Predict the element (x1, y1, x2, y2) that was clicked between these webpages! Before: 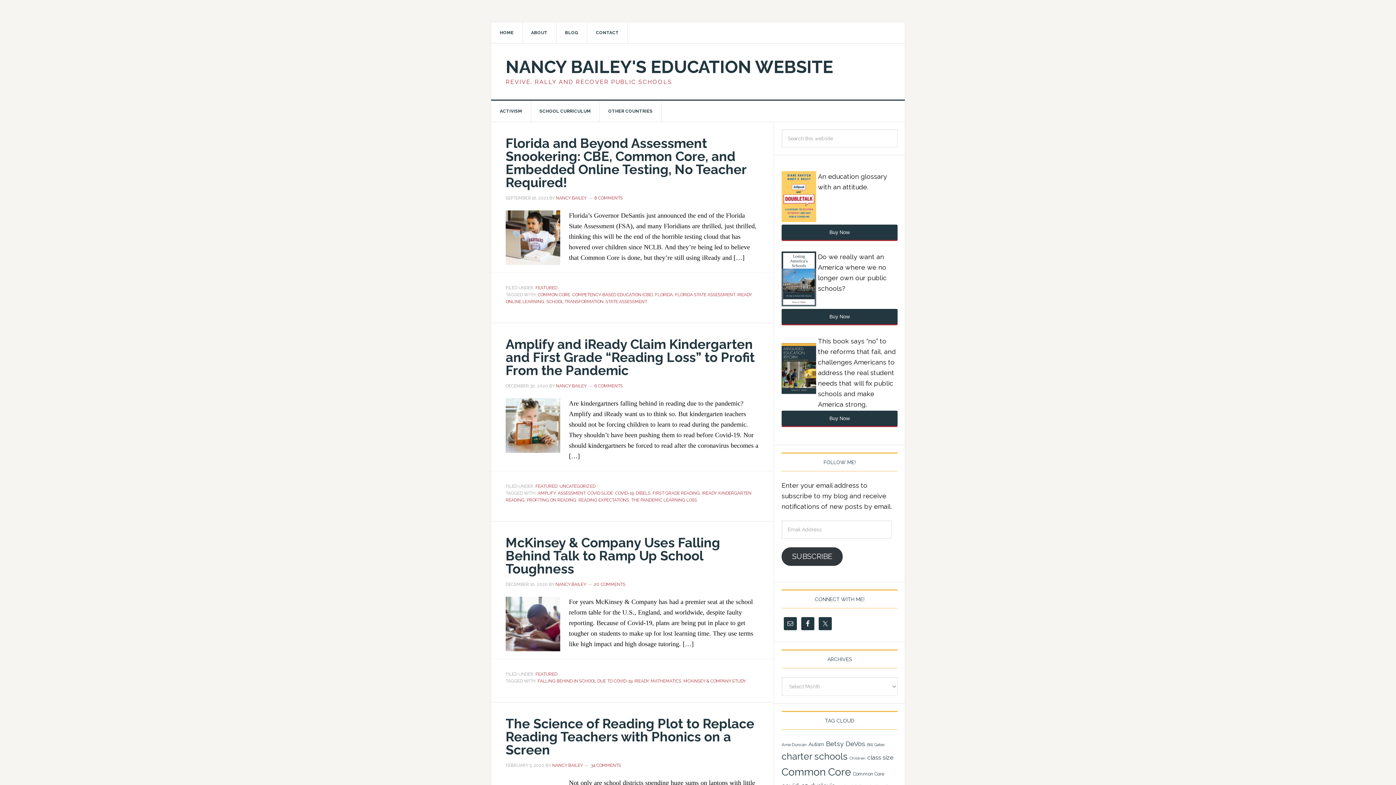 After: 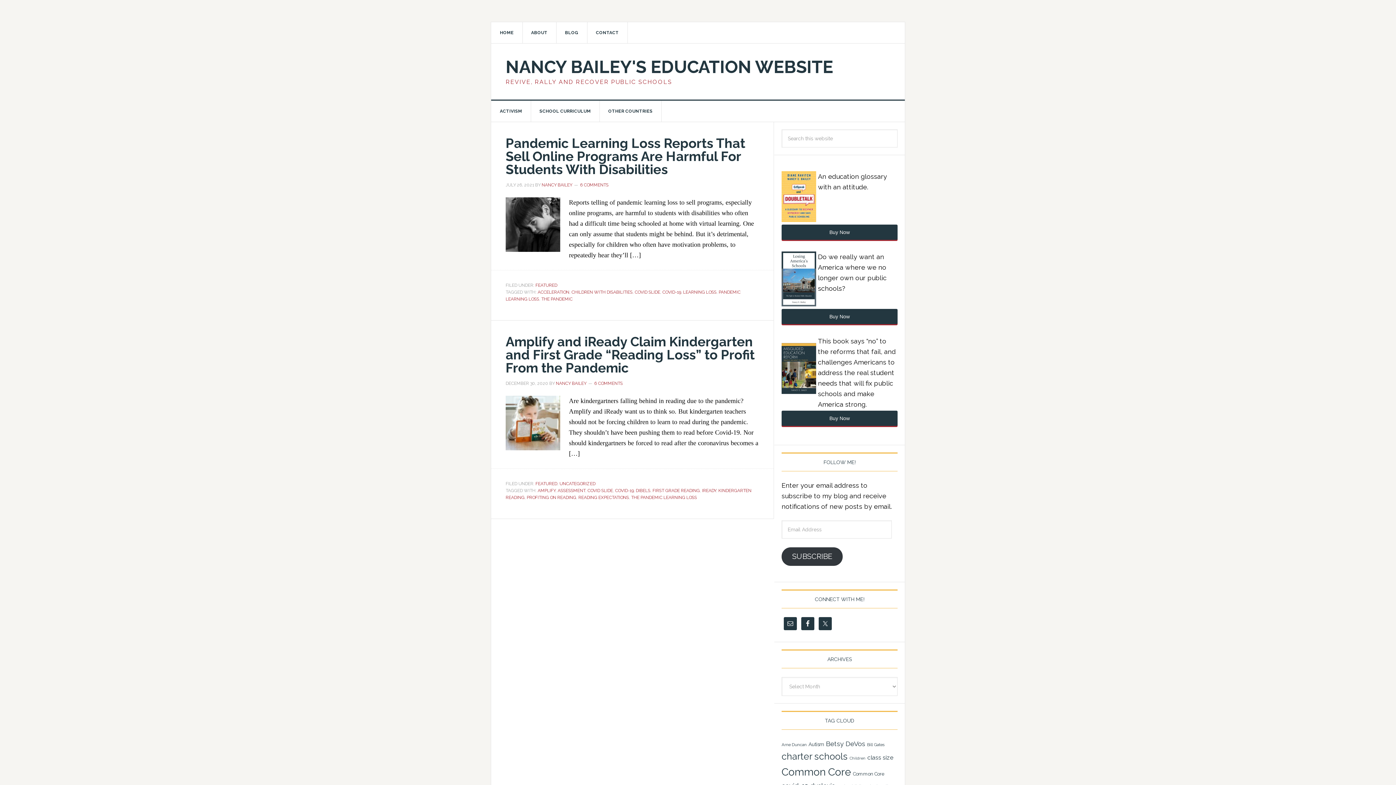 Action: bbox: (587, 490, 613, 496) label: COVID SLIDE